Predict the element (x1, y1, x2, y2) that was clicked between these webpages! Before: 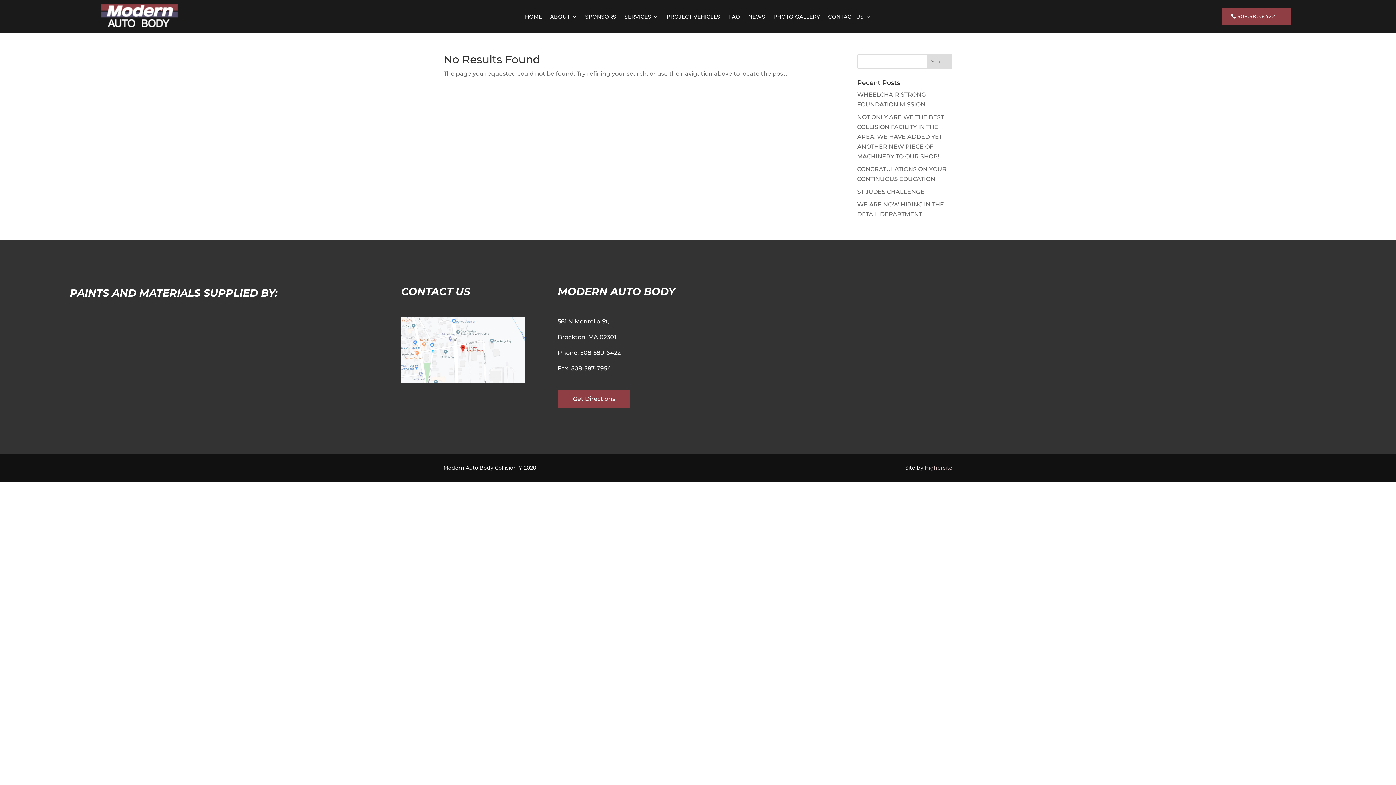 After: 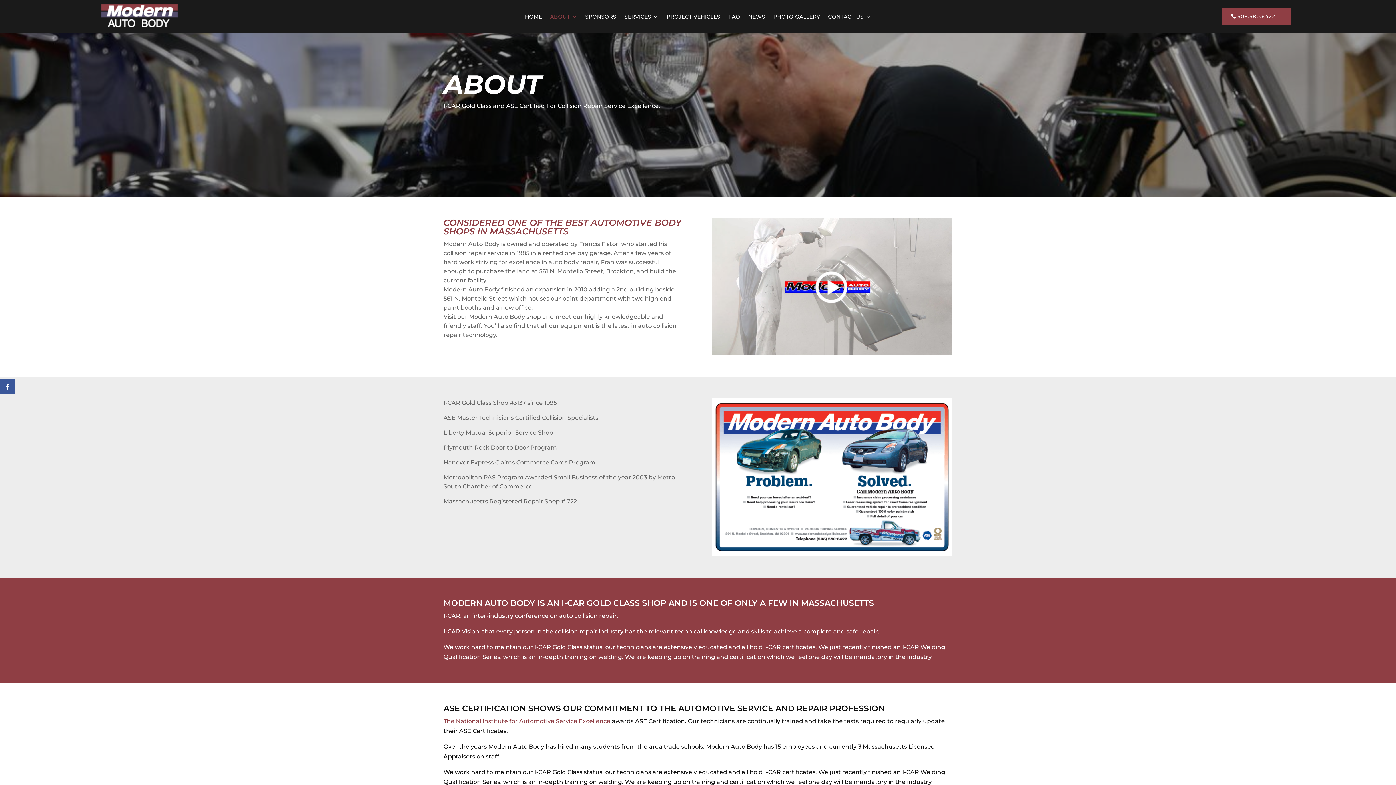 Action: label: ABOUT bbox: (550, 12, 577, 23)